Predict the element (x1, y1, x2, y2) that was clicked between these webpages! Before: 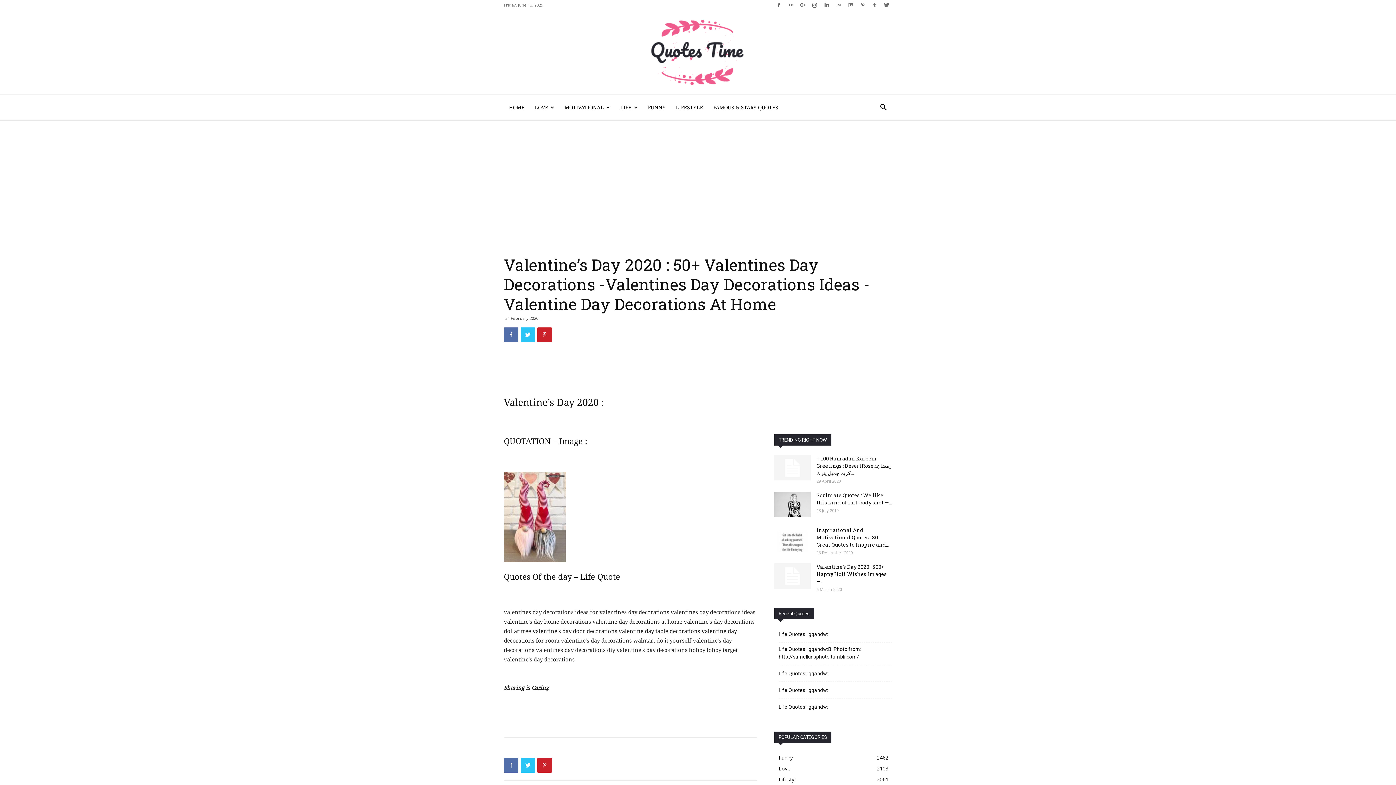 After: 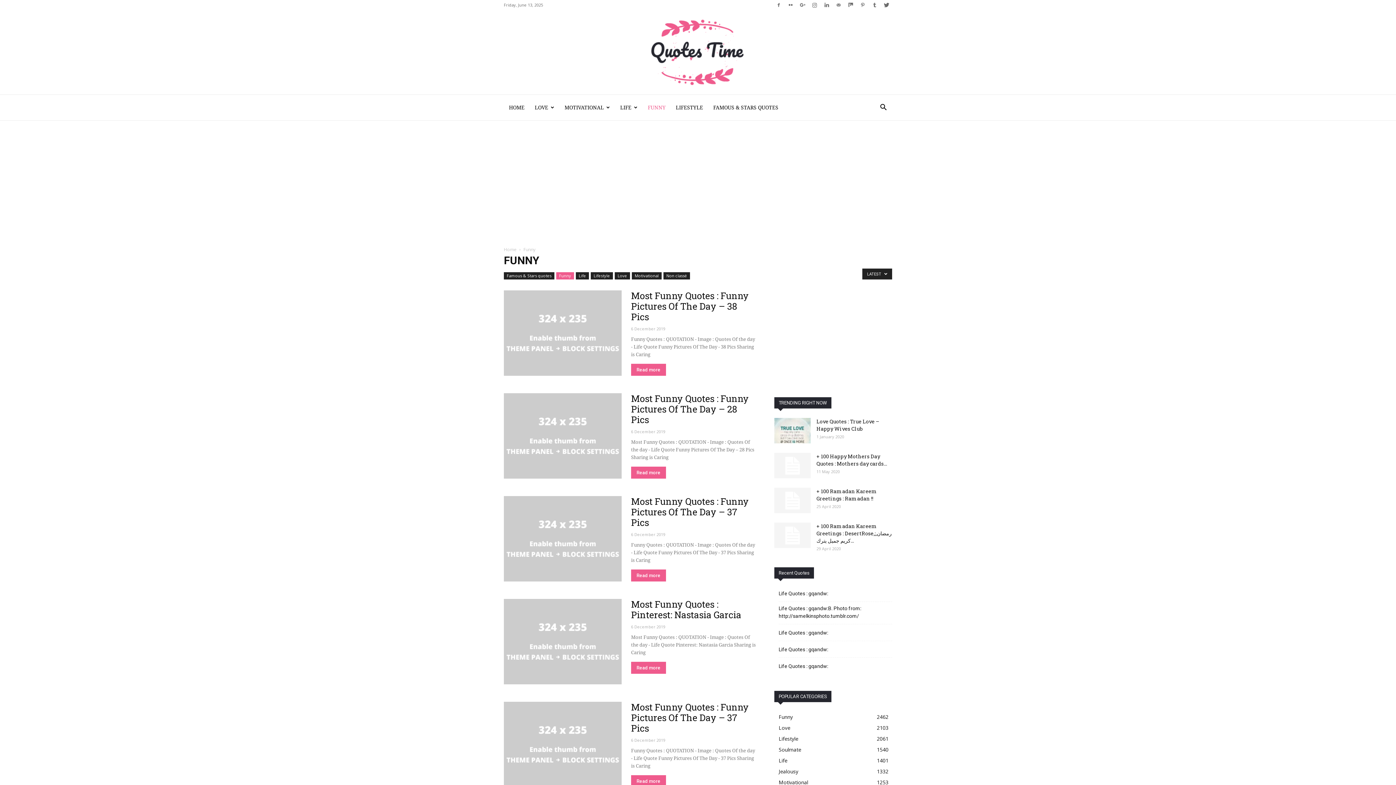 Action: bbox: (778, 754, 793, 761) label: Funny
2462